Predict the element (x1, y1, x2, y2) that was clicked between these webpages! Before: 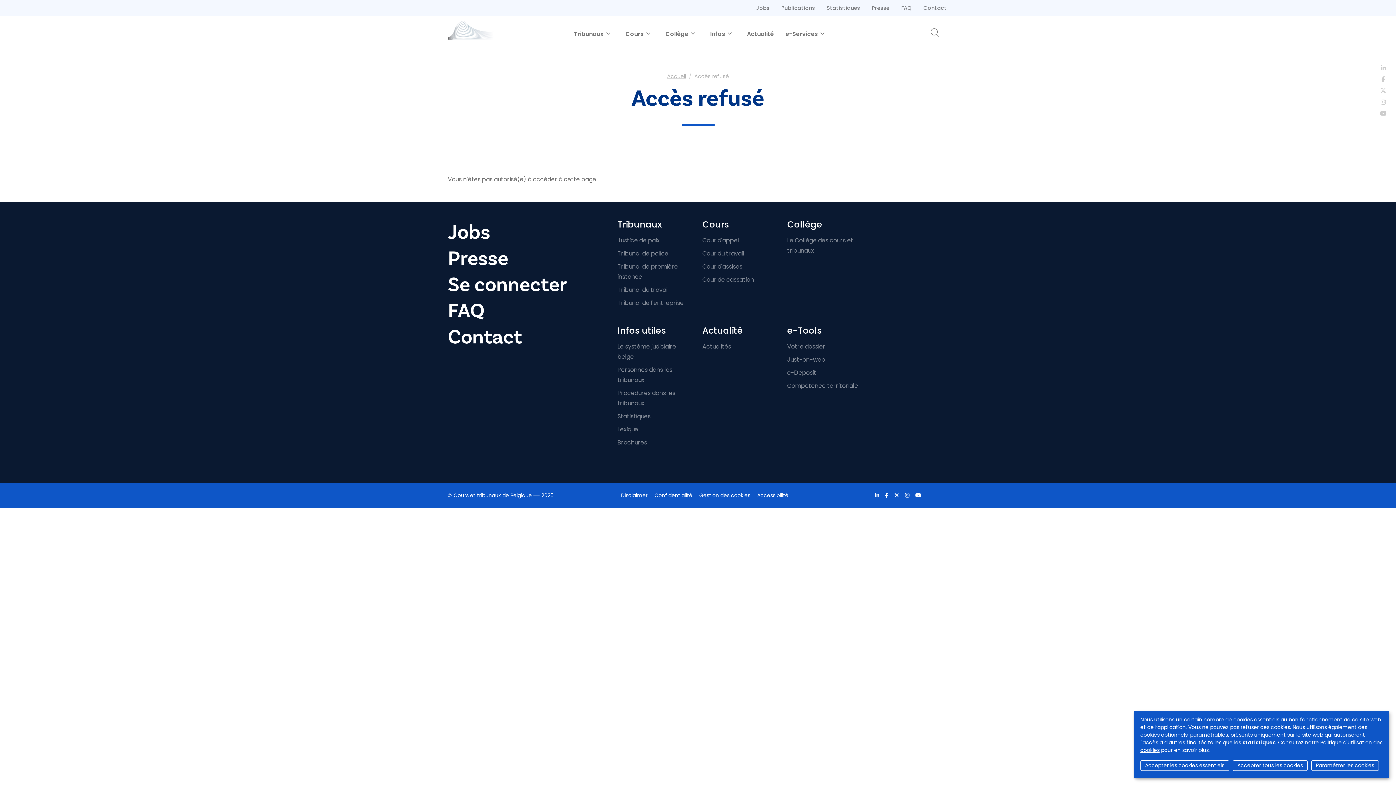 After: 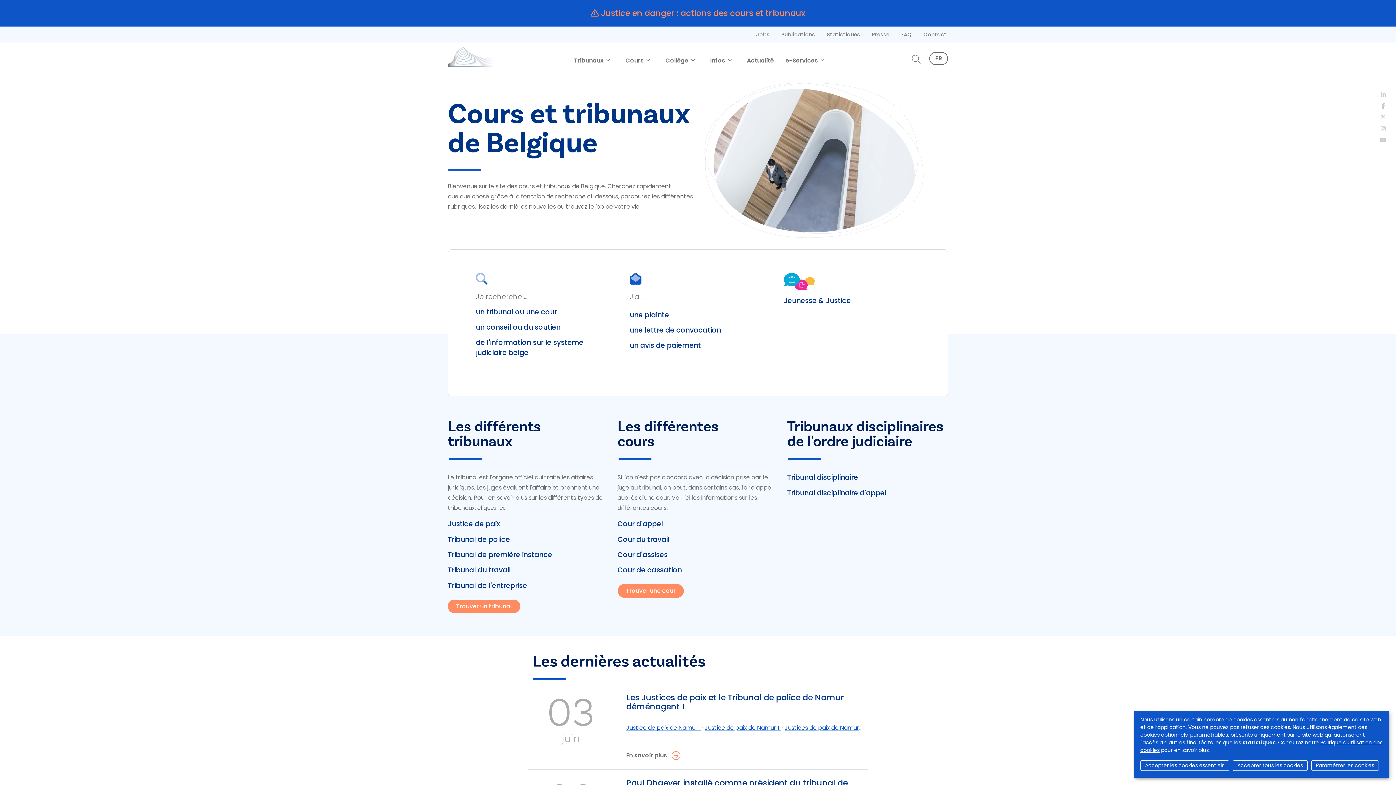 Action: bbox: (448, 18, 524, 42)